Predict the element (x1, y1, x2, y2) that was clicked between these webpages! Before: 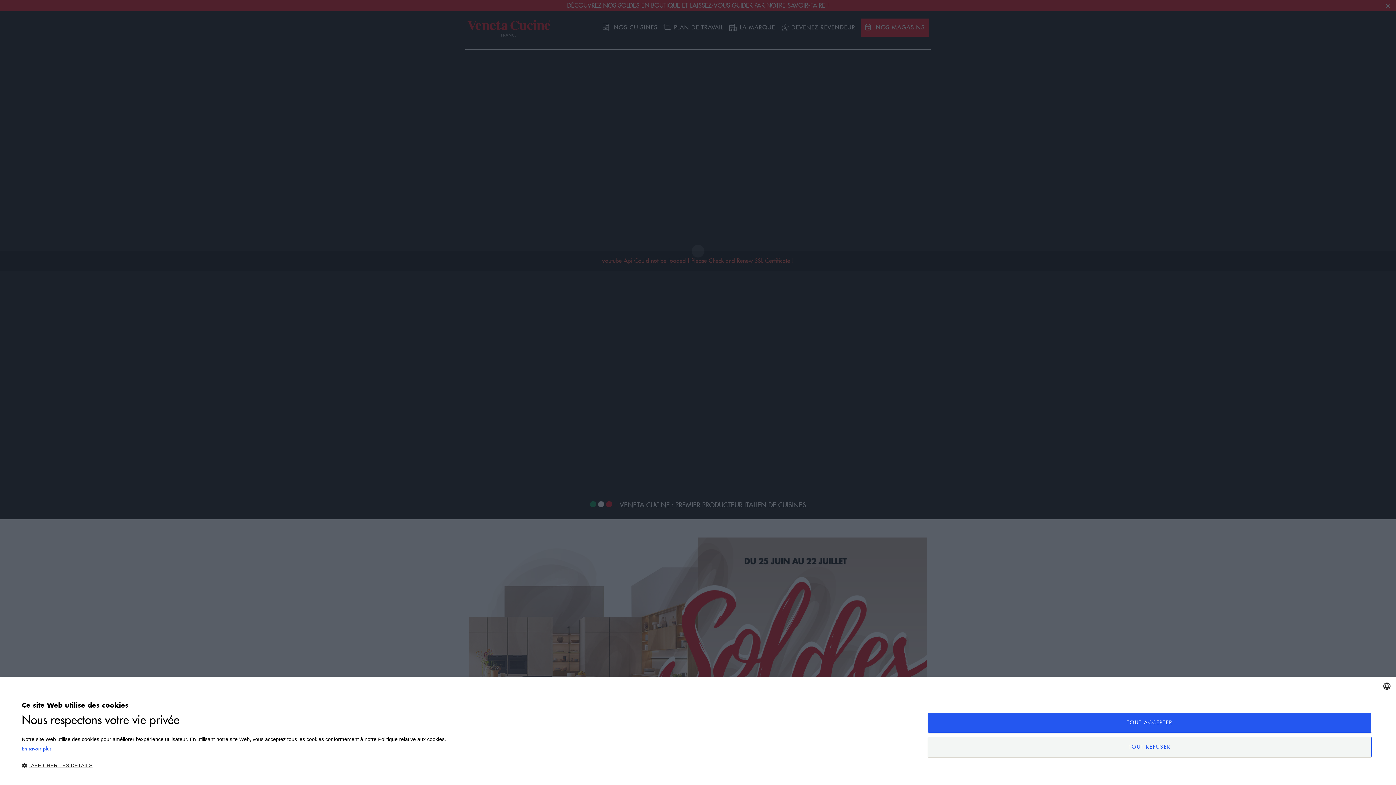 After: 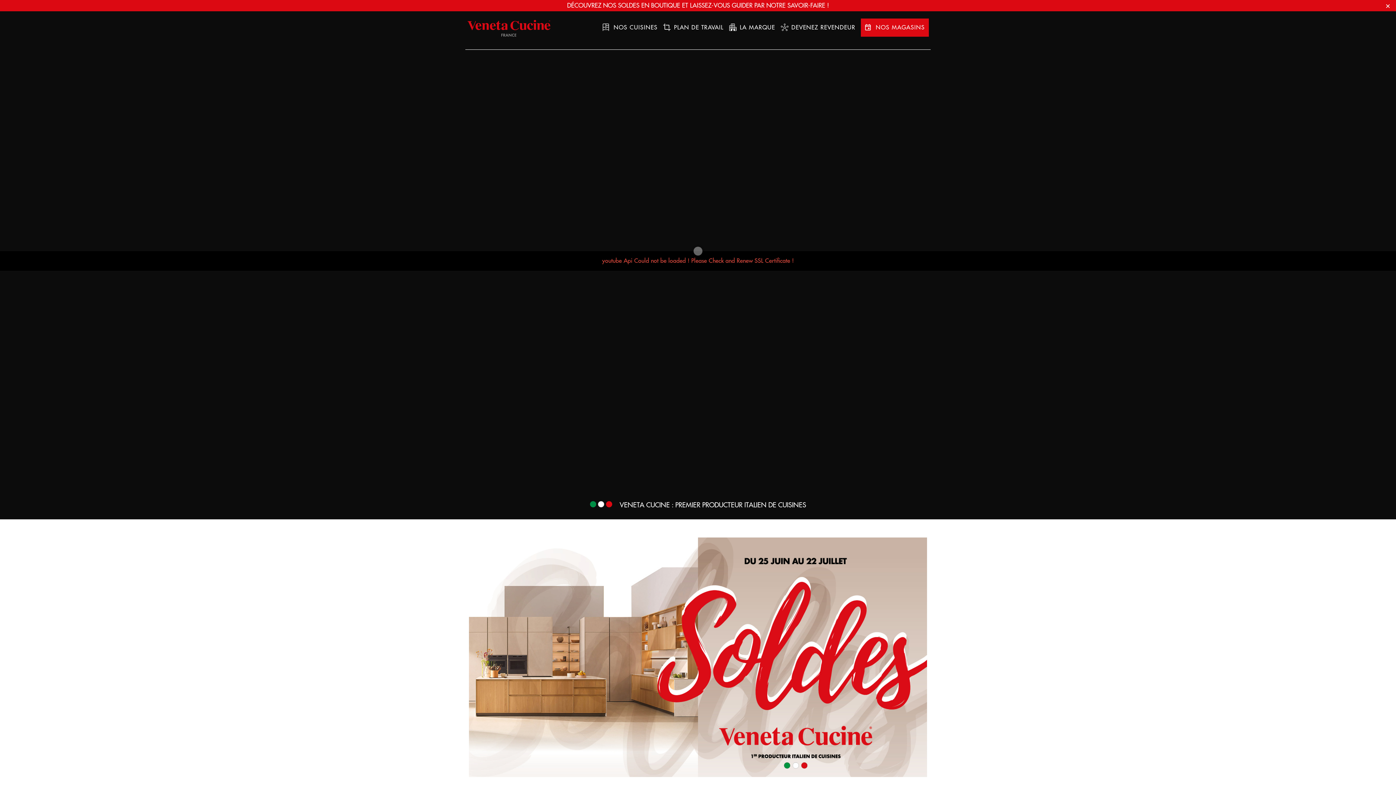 Action: bbox: (928, 736, 1372, 757) label: TOUT REFUSER